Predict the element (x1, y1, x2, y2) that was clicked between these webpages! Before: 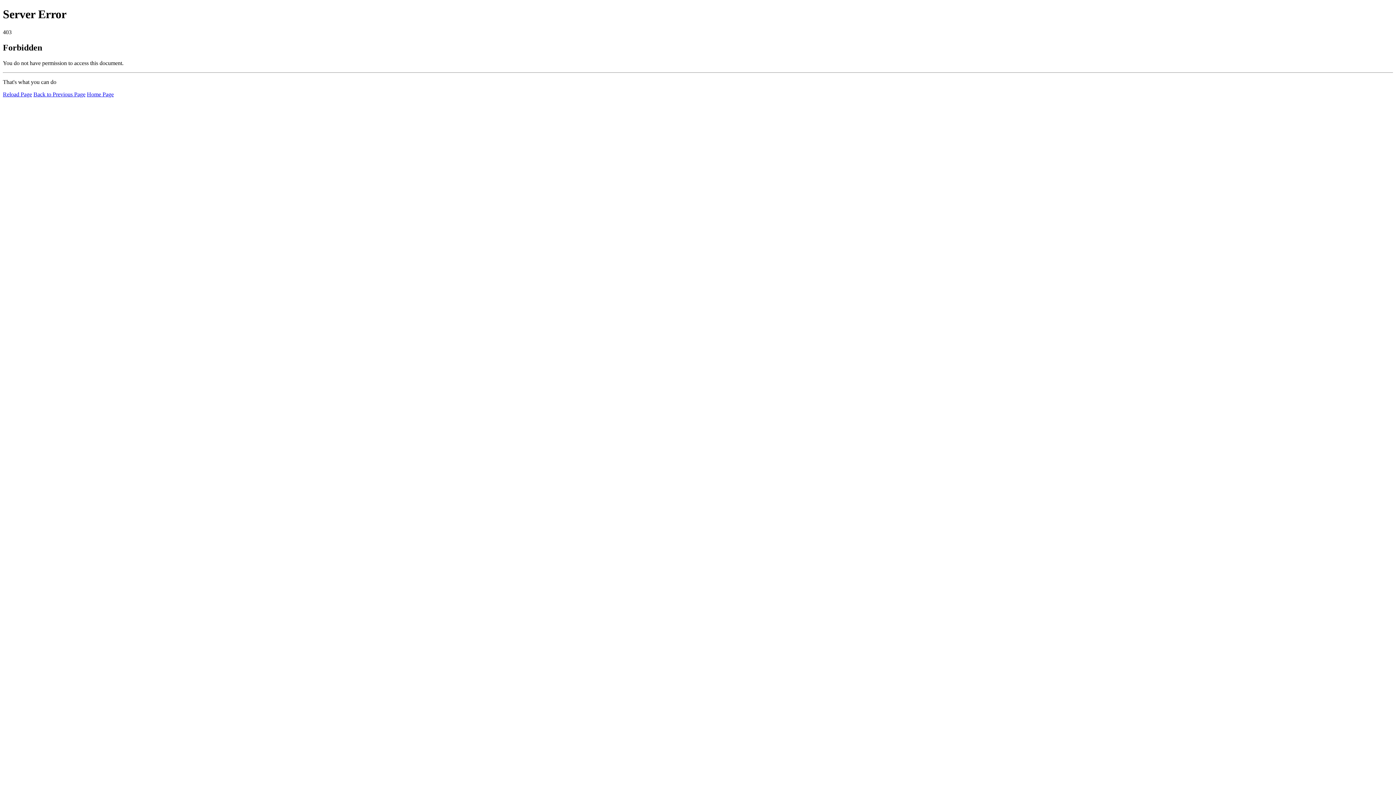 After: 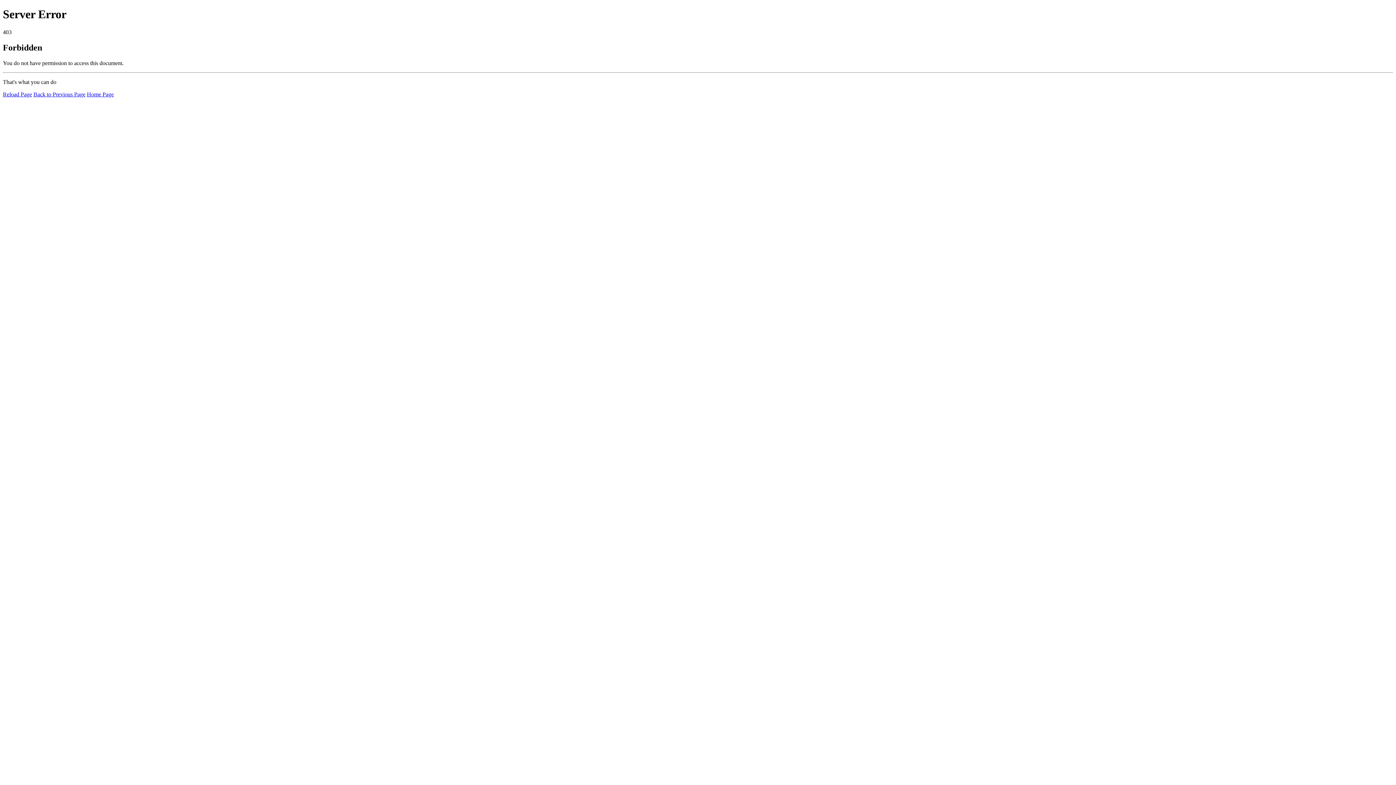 Action: bbox: (86, 91, 113, 97) label: Home Page